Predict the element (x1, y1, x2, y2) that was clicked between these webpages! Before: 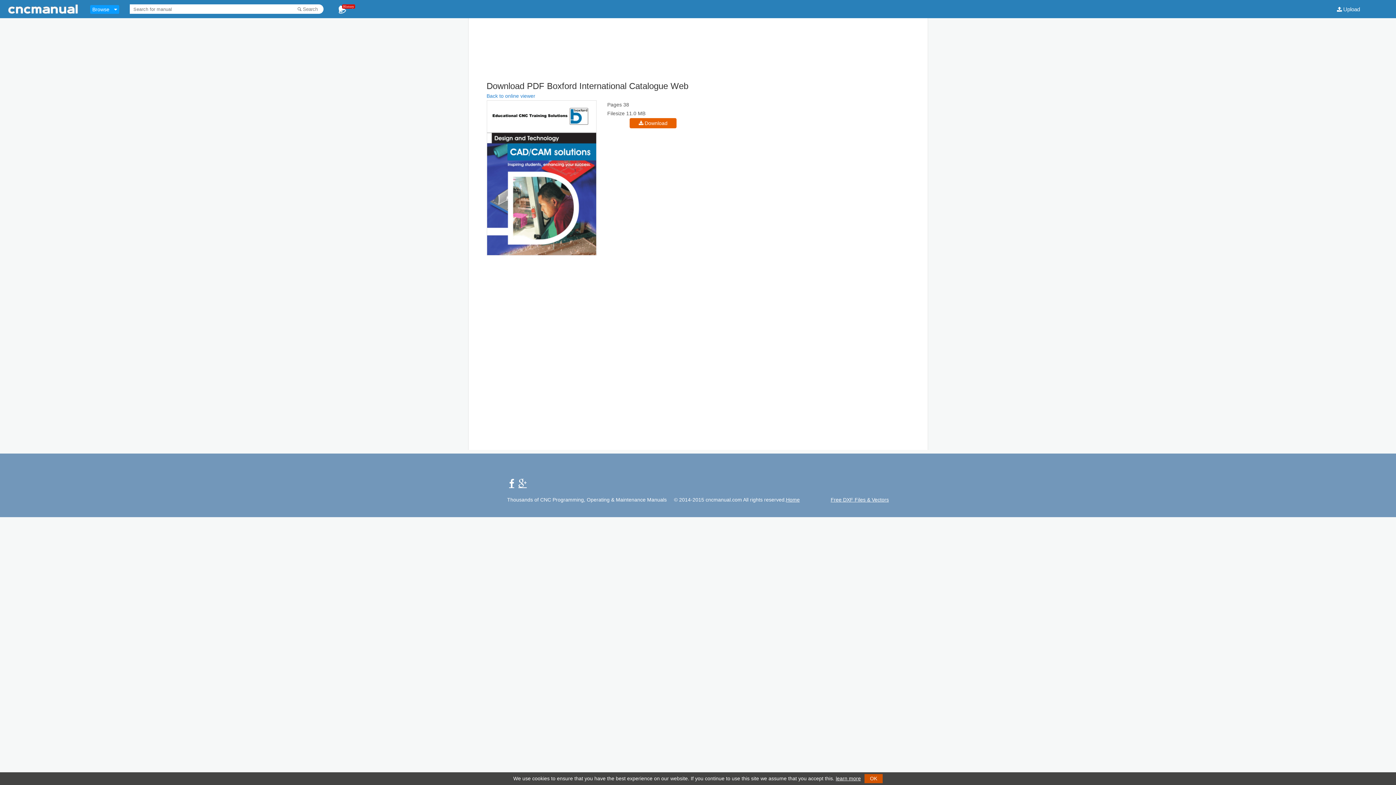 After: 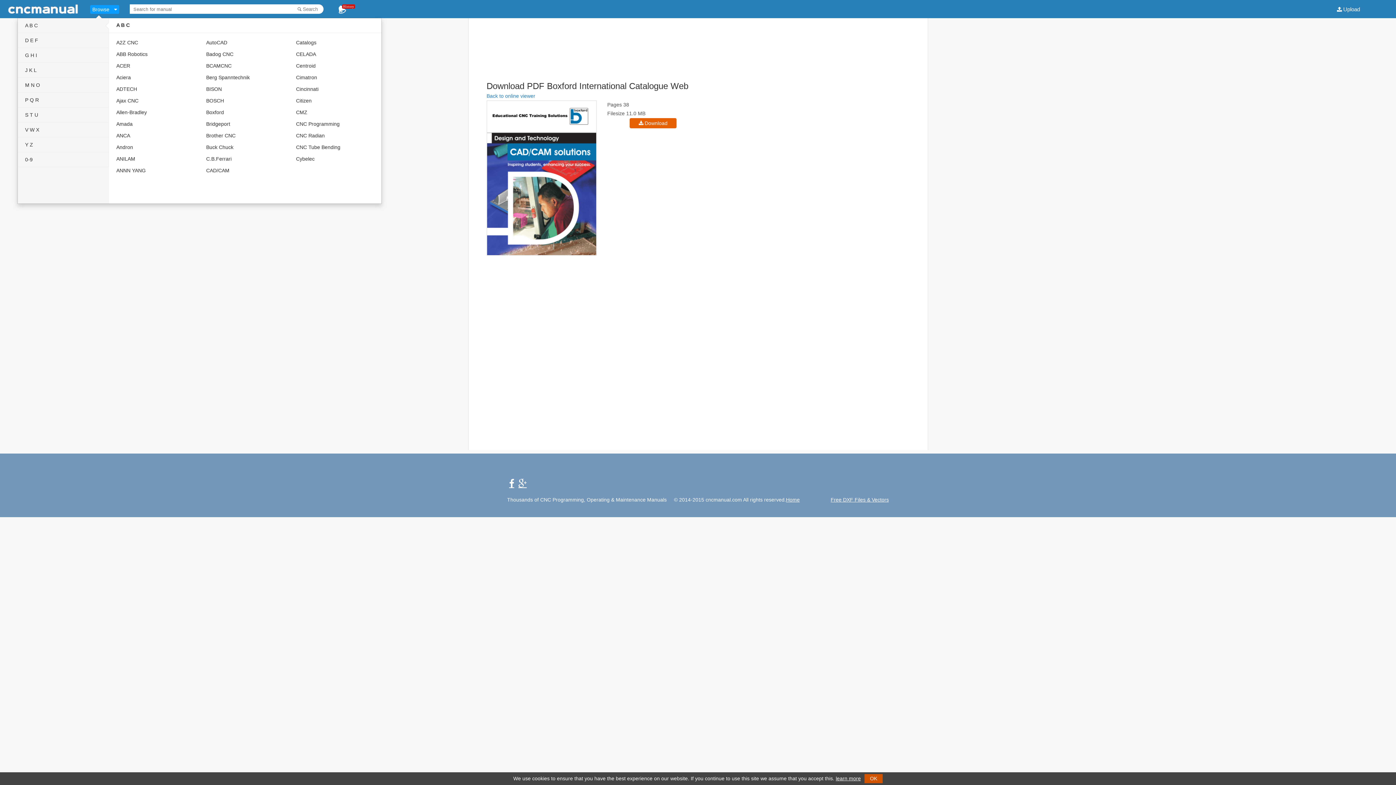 Action: bbox: (90, 5, 111, 13) label: Browse